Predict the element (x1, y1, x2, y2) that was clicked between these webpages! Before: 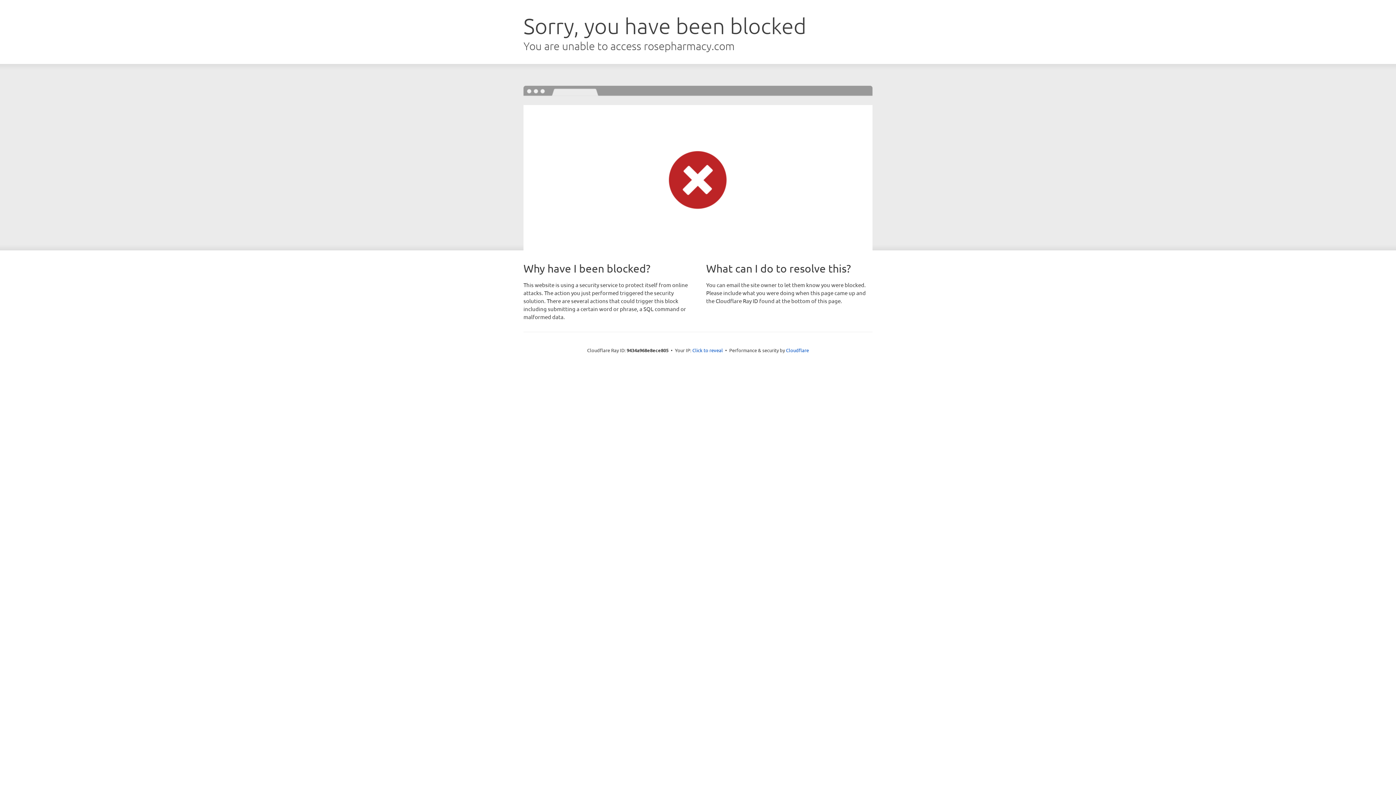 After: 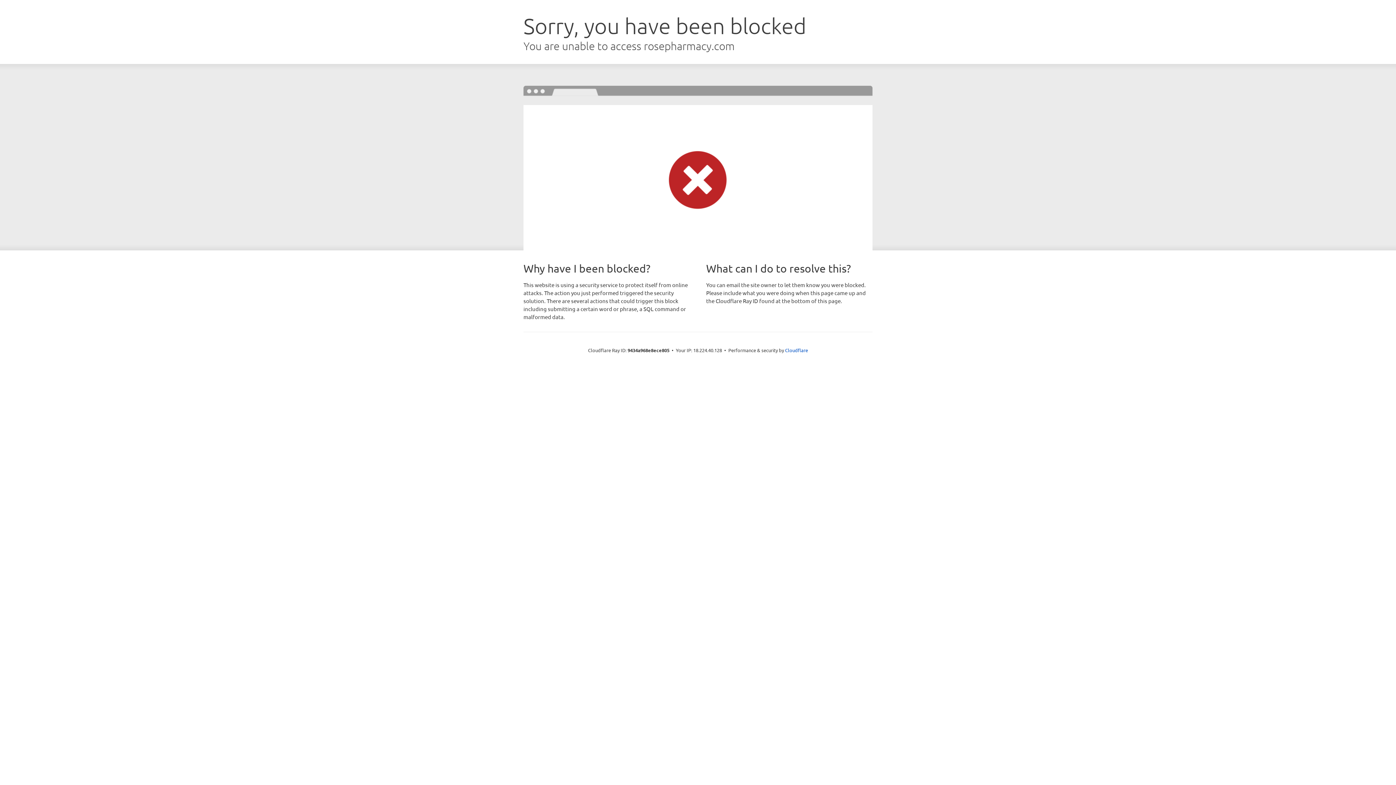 Action: bbox: (692, 346, 723, 353) label: Click to reveal